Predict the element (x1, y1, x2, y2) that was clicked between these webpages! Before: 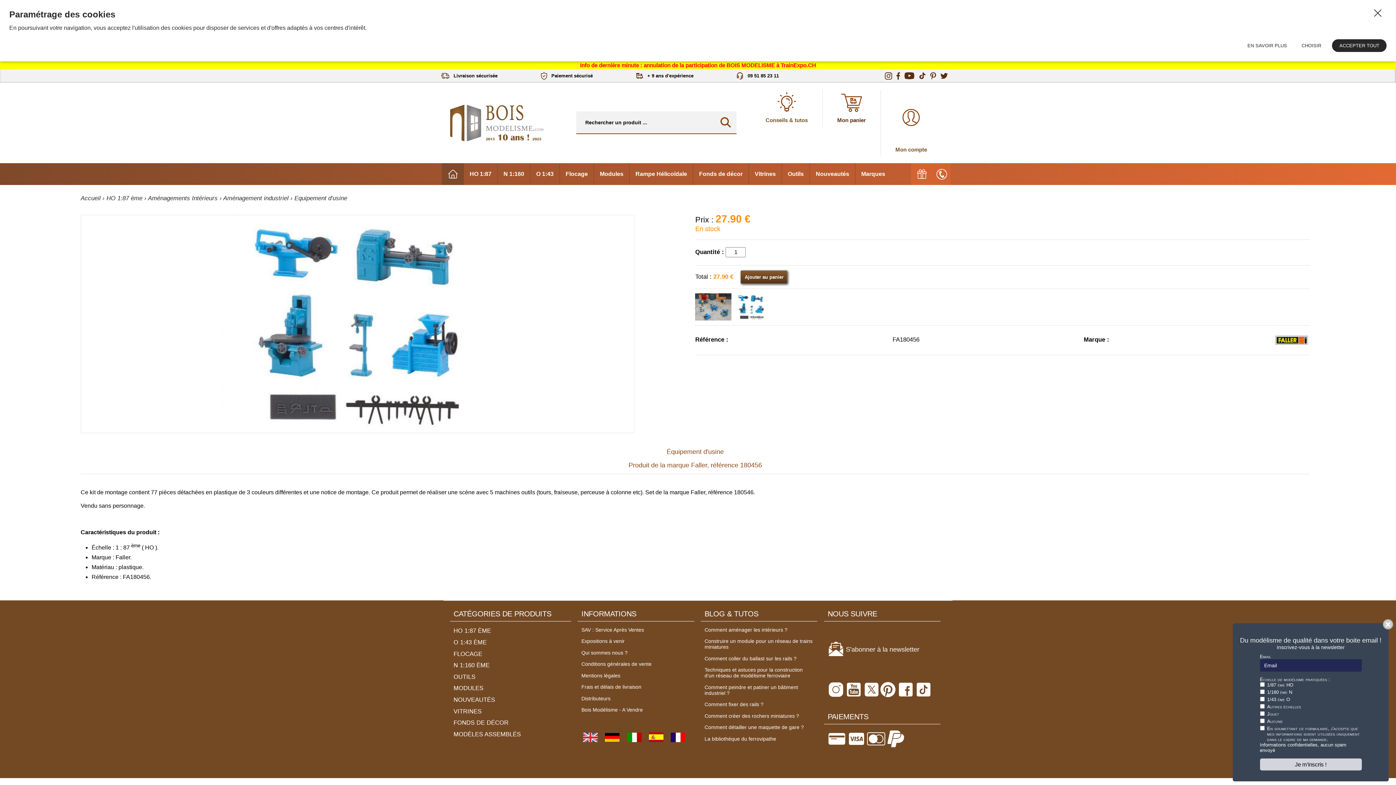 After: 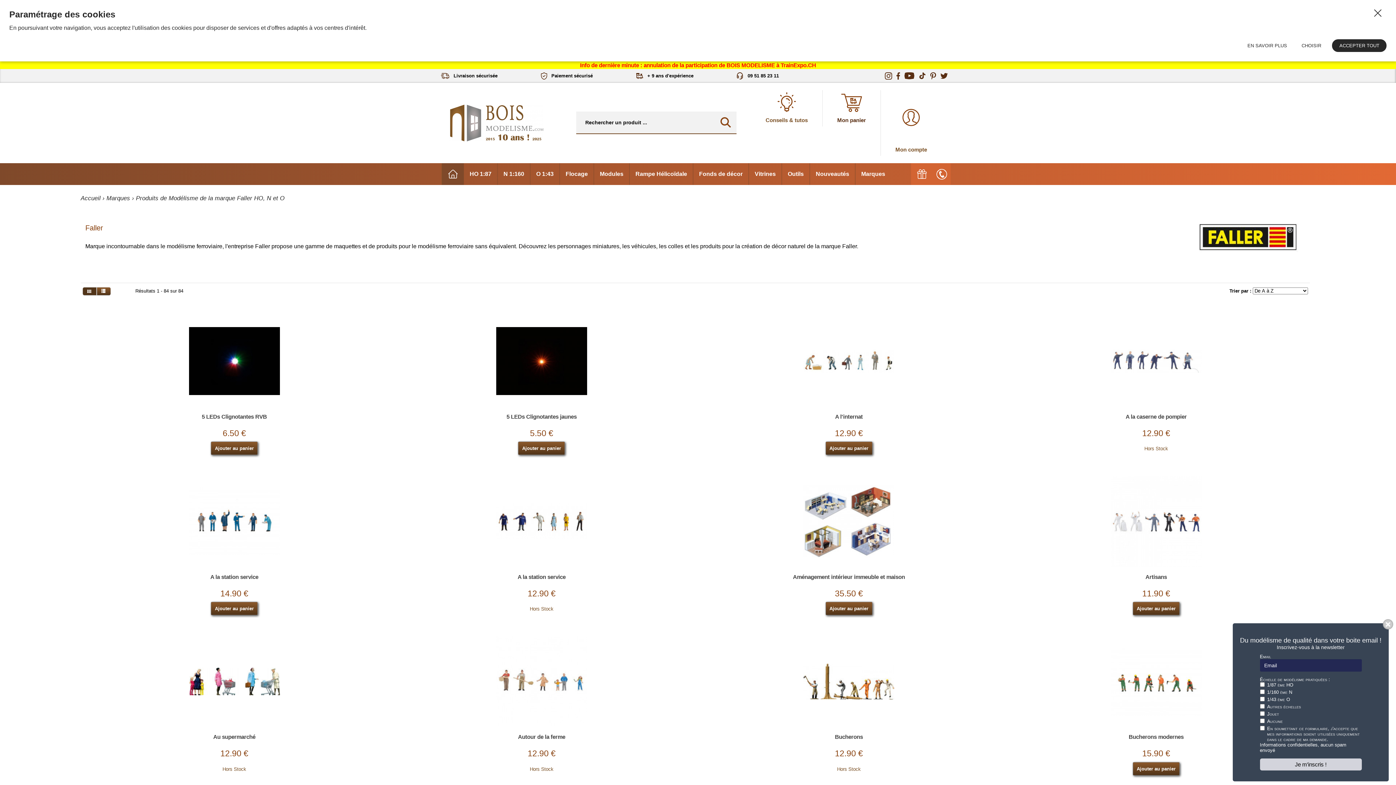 Action: bbox: (1273, 330, 1310, 349)